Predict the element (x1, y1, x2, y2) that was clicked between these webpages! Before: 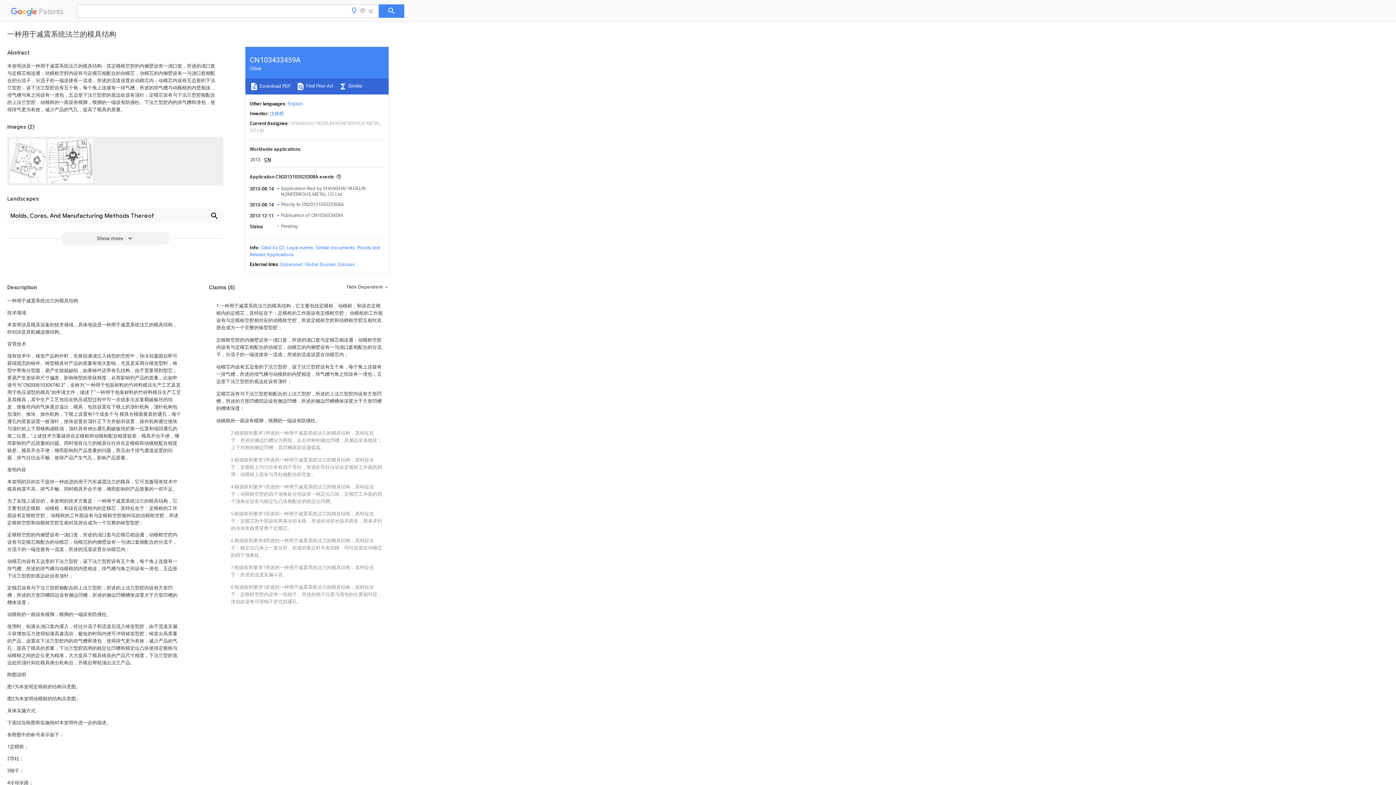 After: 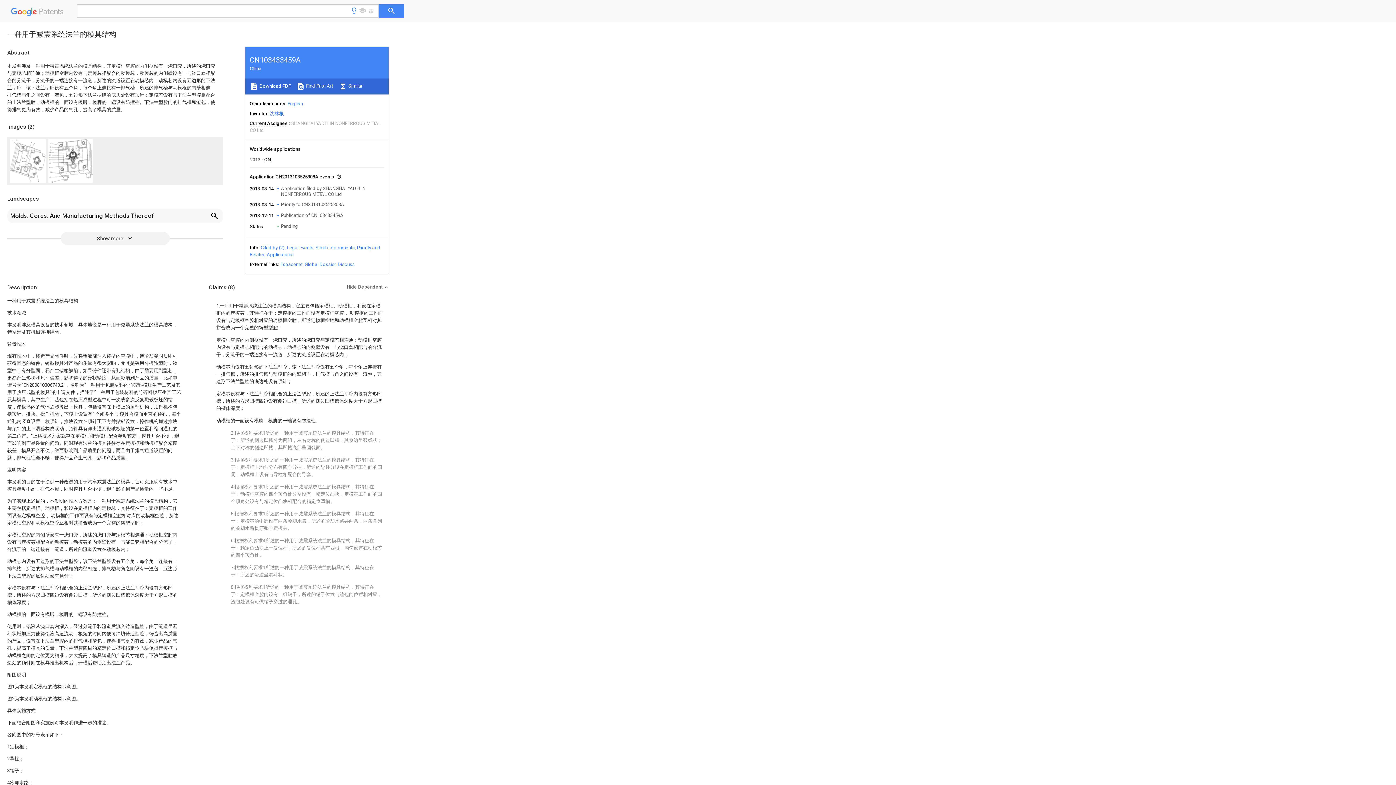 Action: bbox: (280, 261, 302, 267) label: Espacenet